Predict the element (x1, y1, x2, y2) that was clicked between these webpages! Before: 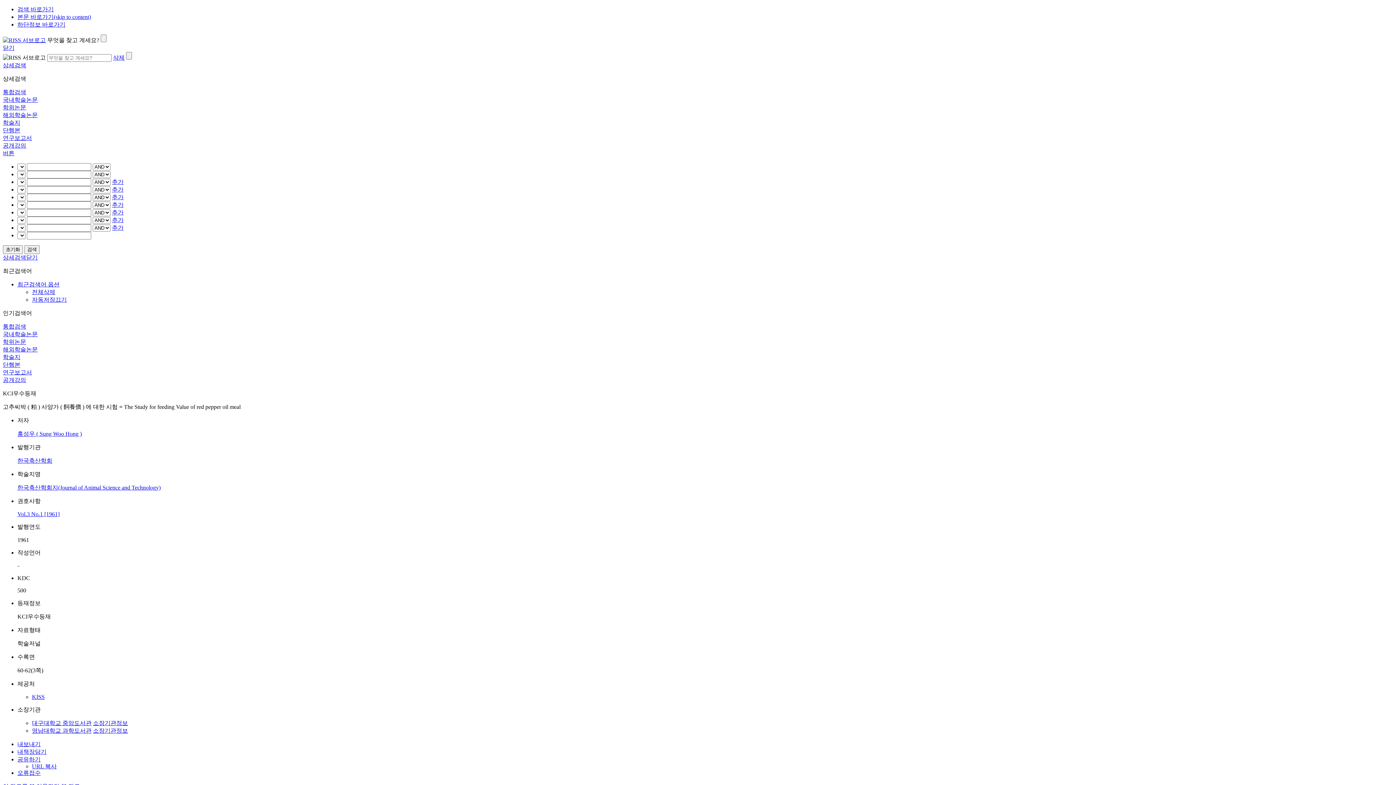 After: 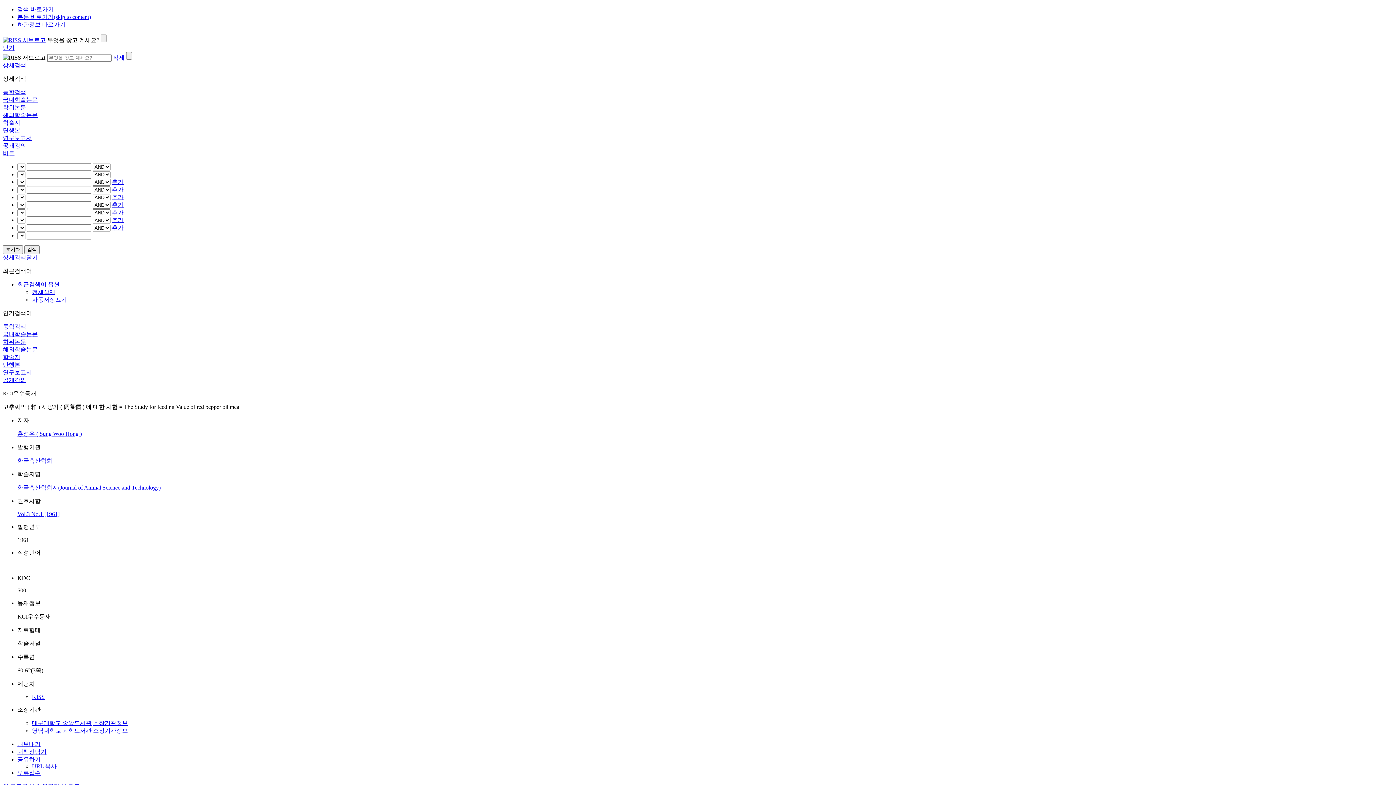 Action: bbox: (2, 377, 26, 383) label: 공개강의